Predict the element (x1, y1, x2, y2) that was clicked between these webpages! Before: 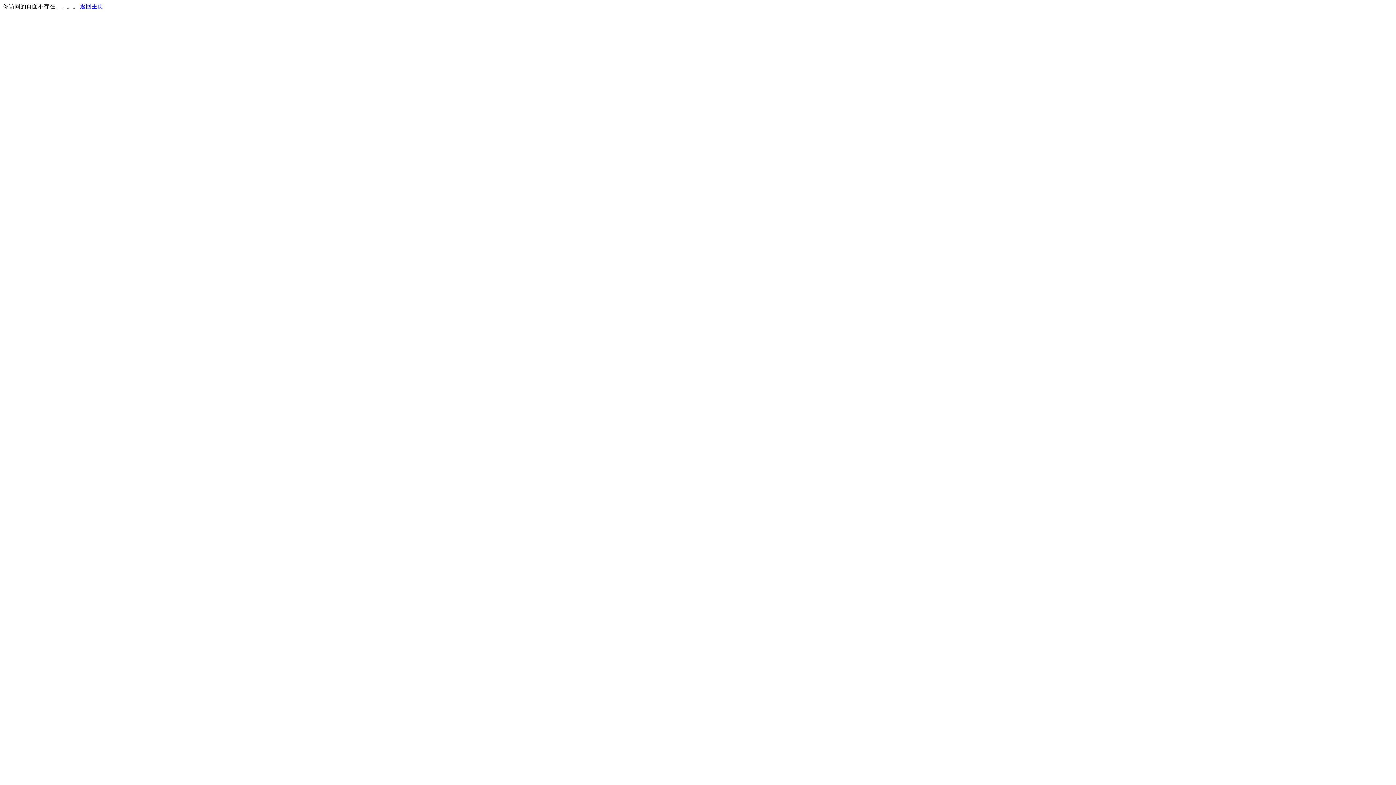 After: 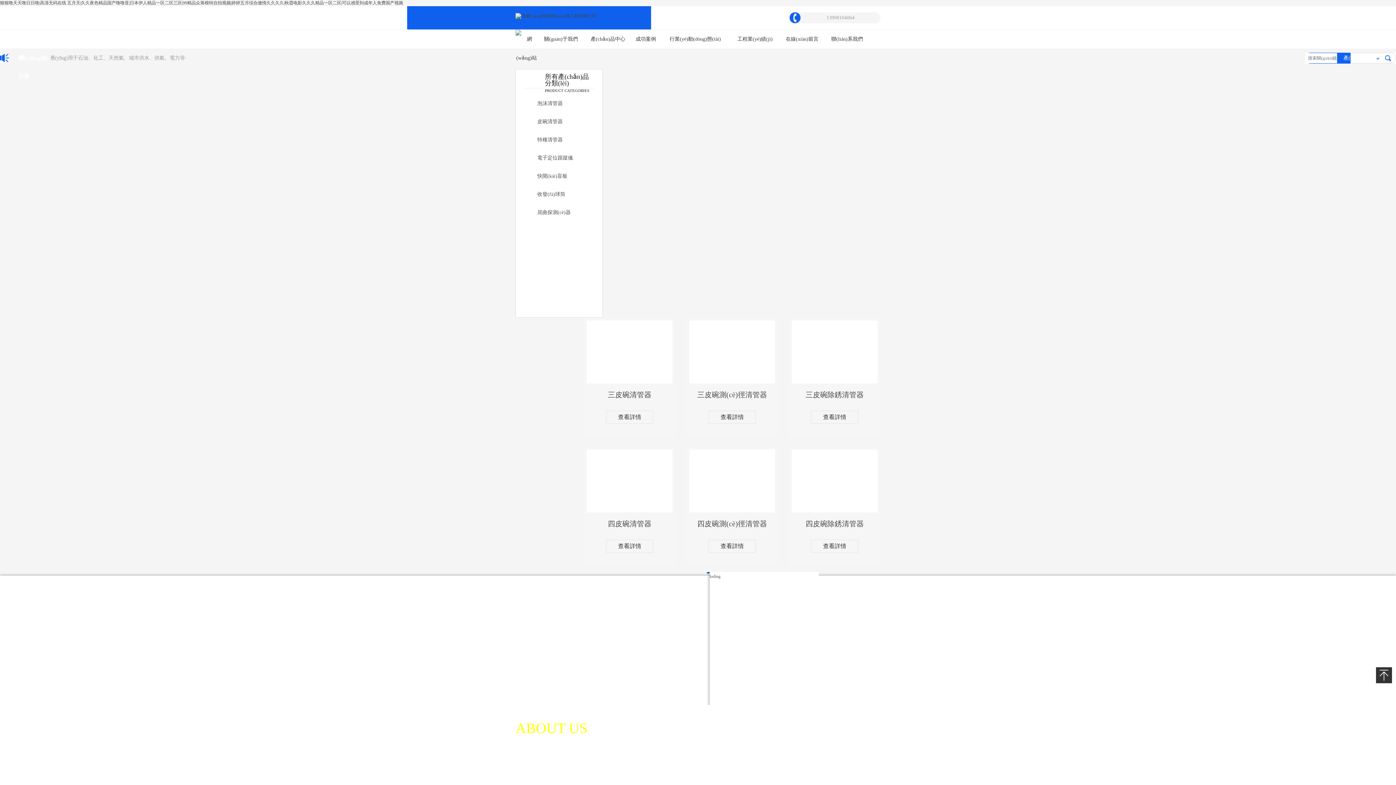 Action: bbox: (80, 3, 103, 9) label: 返回主页